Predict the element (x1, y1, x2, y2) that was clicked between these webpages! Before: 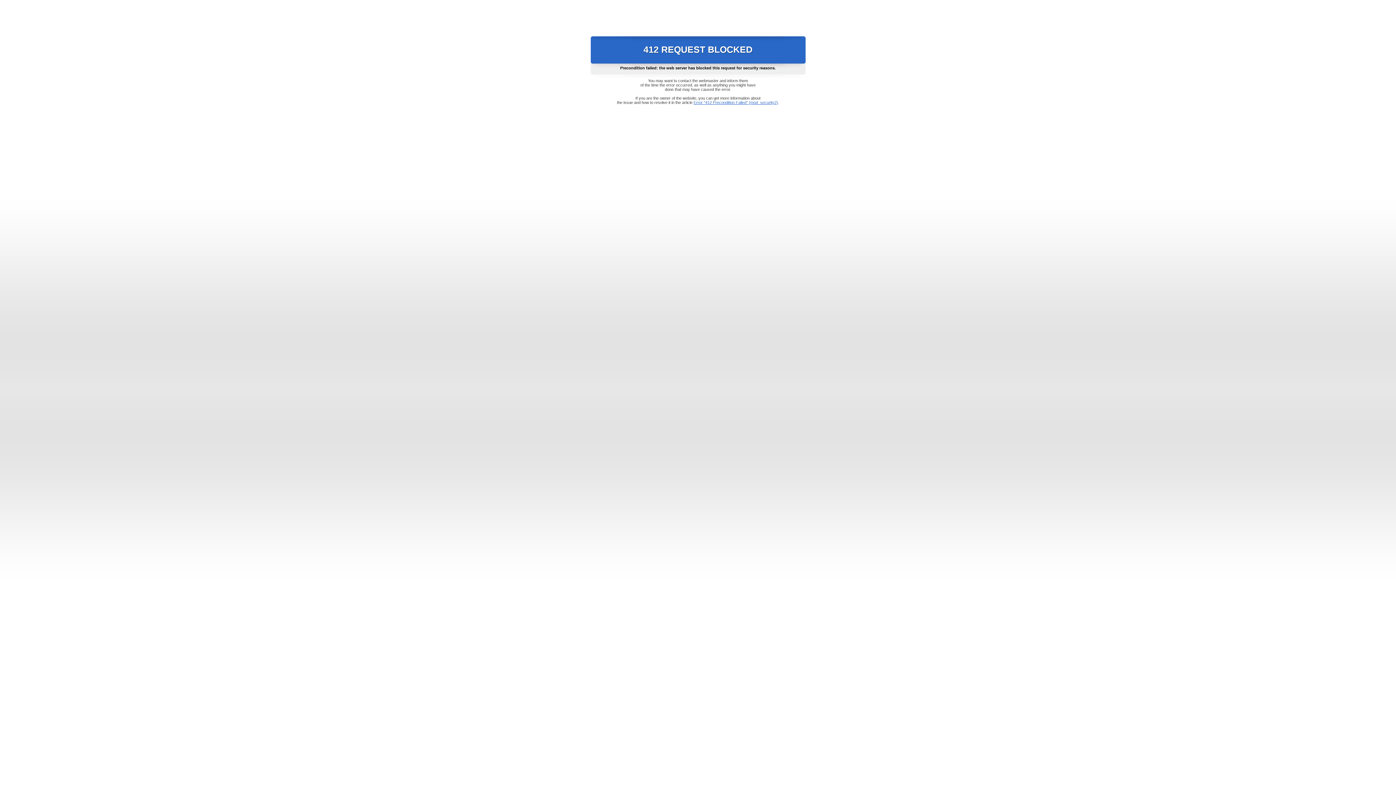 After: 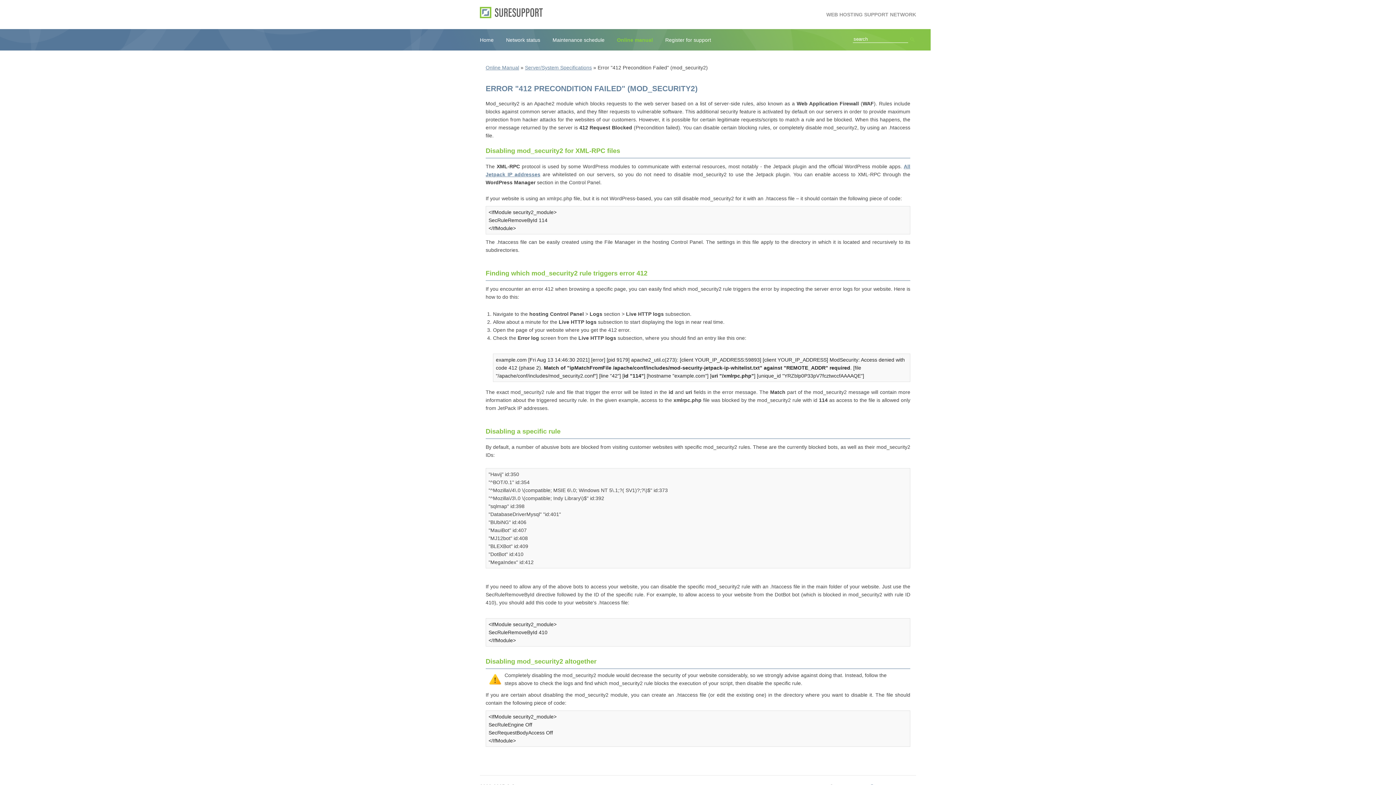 Action: label: Error "412 Precondition Failed" (mod_security2) bbox: (693, 100, 778, 104)